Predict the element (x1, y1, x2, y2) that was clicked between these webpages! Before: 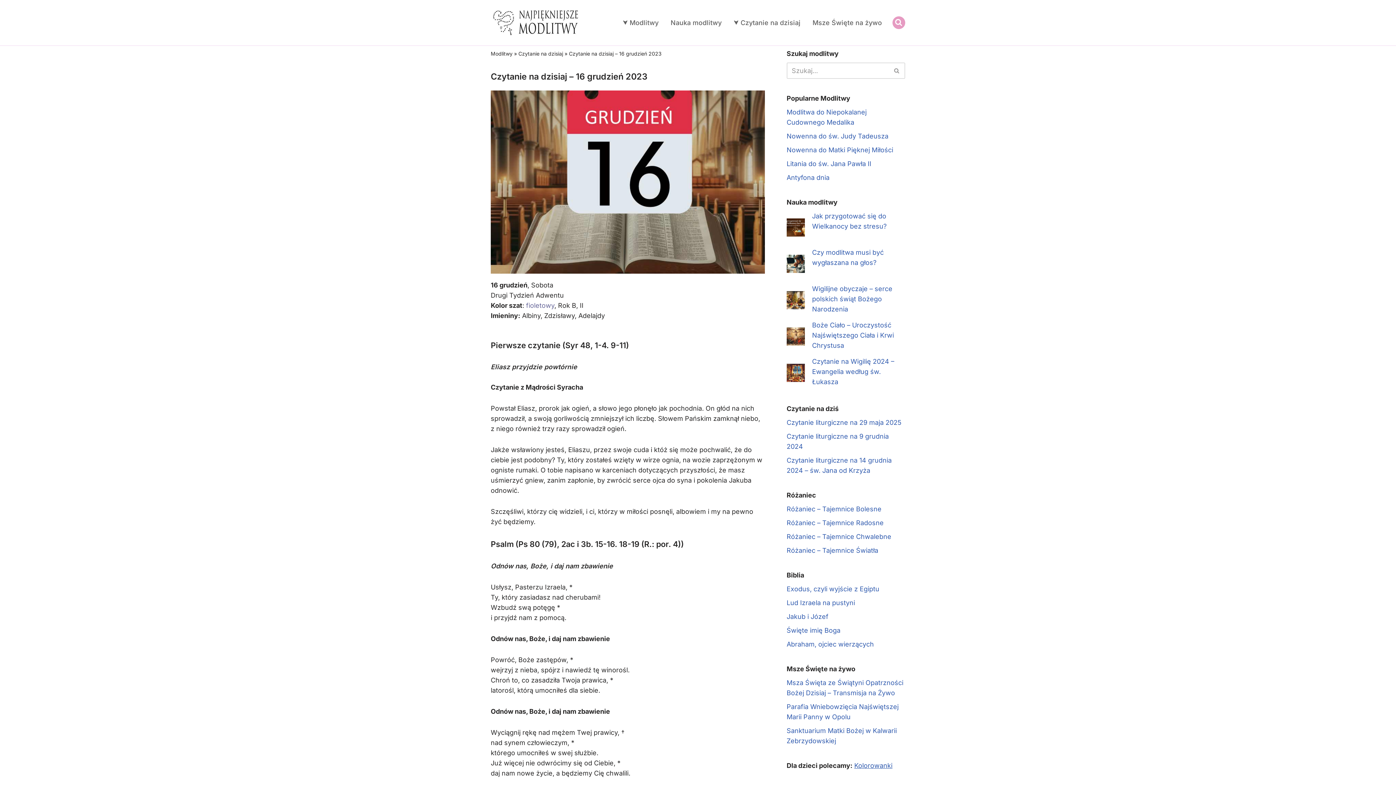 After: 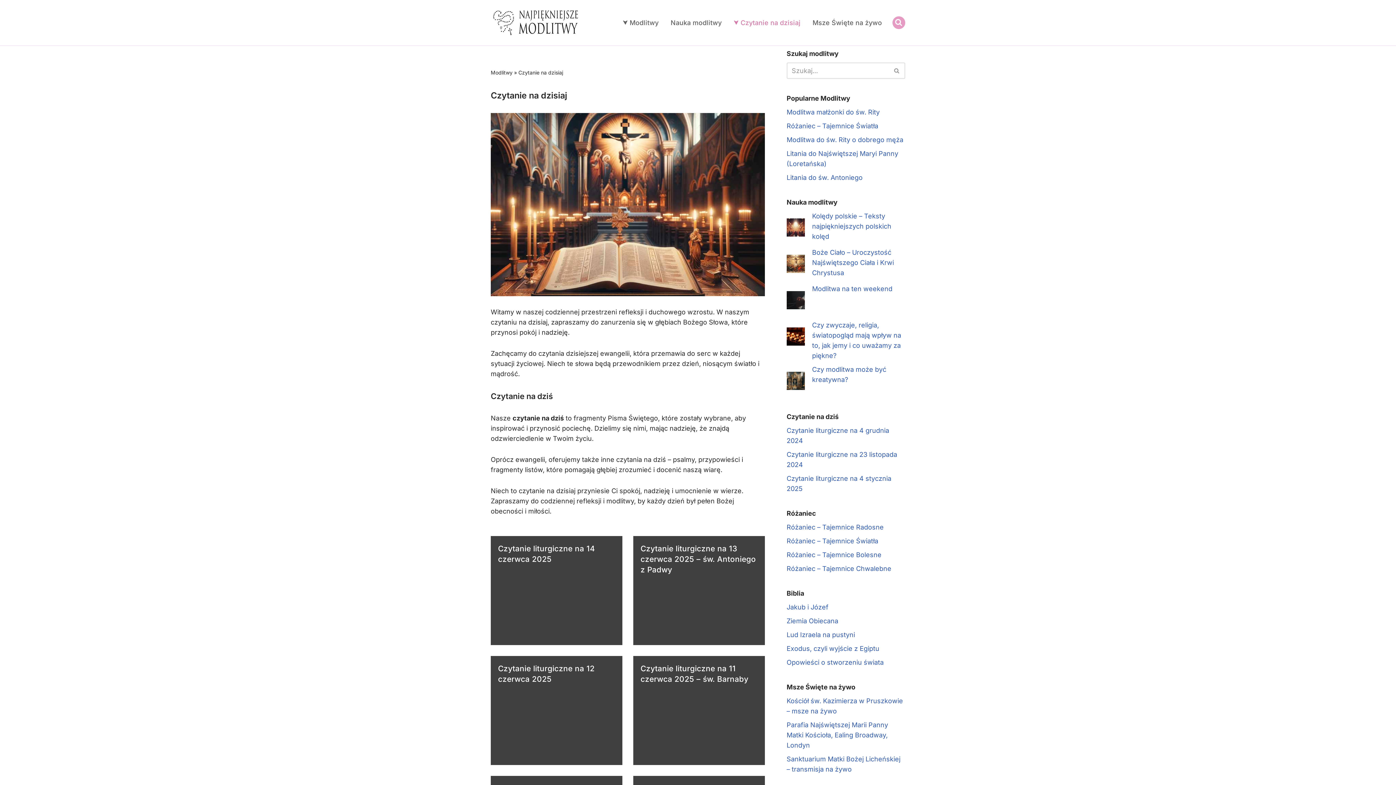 Action: bbox: (740, 18, 800, 27) label: Czytanie na dzisiaj